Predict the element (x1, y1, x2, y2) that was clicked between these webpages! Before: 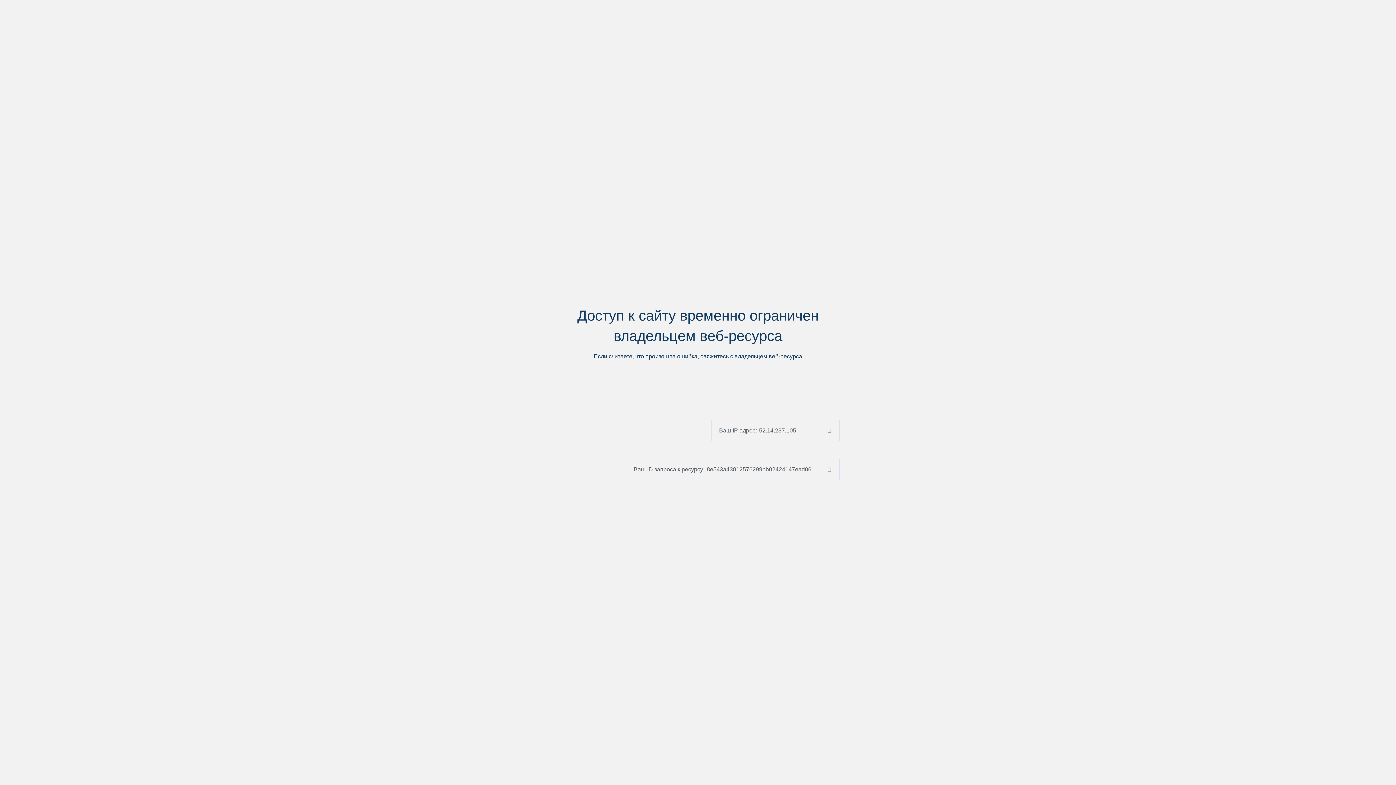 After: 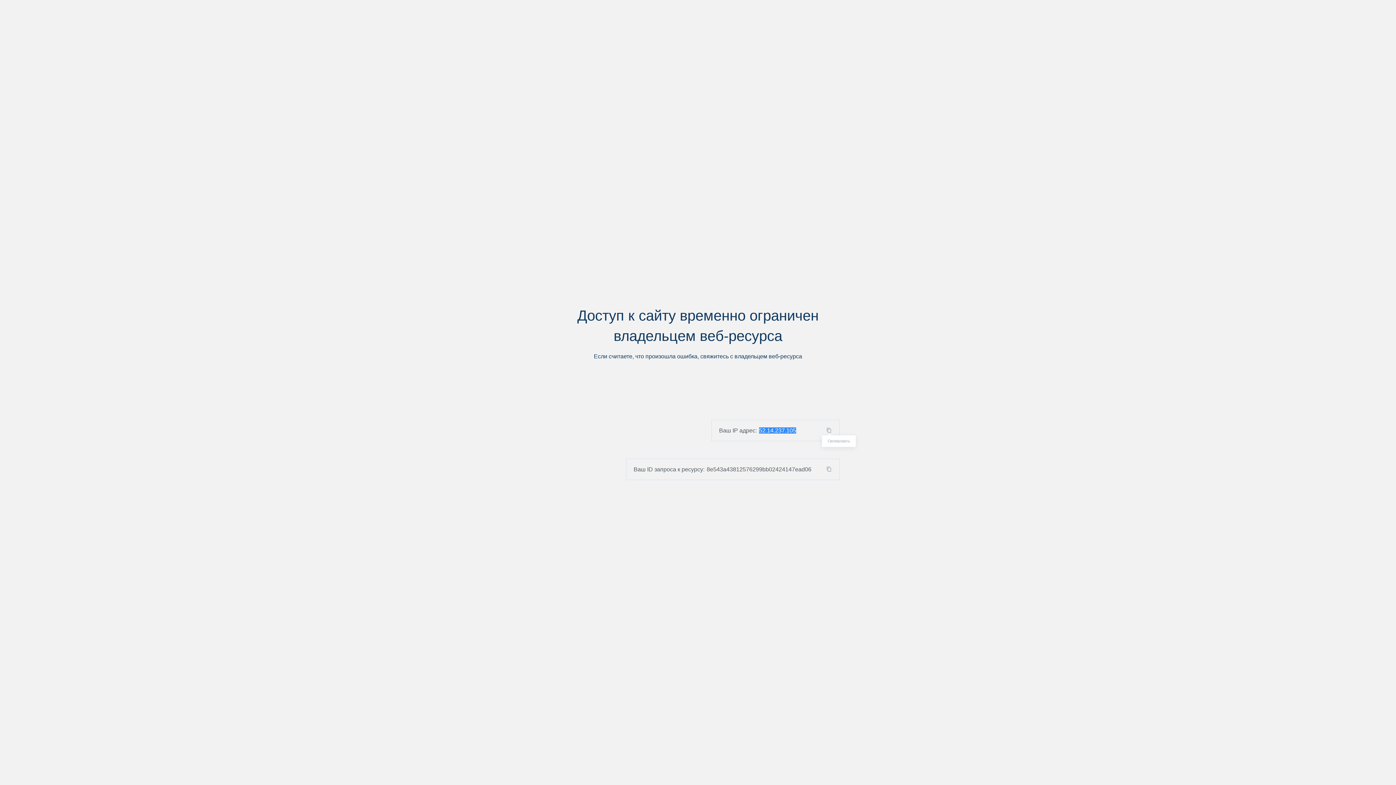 Action: bbox: (824, 427, 839, 433)